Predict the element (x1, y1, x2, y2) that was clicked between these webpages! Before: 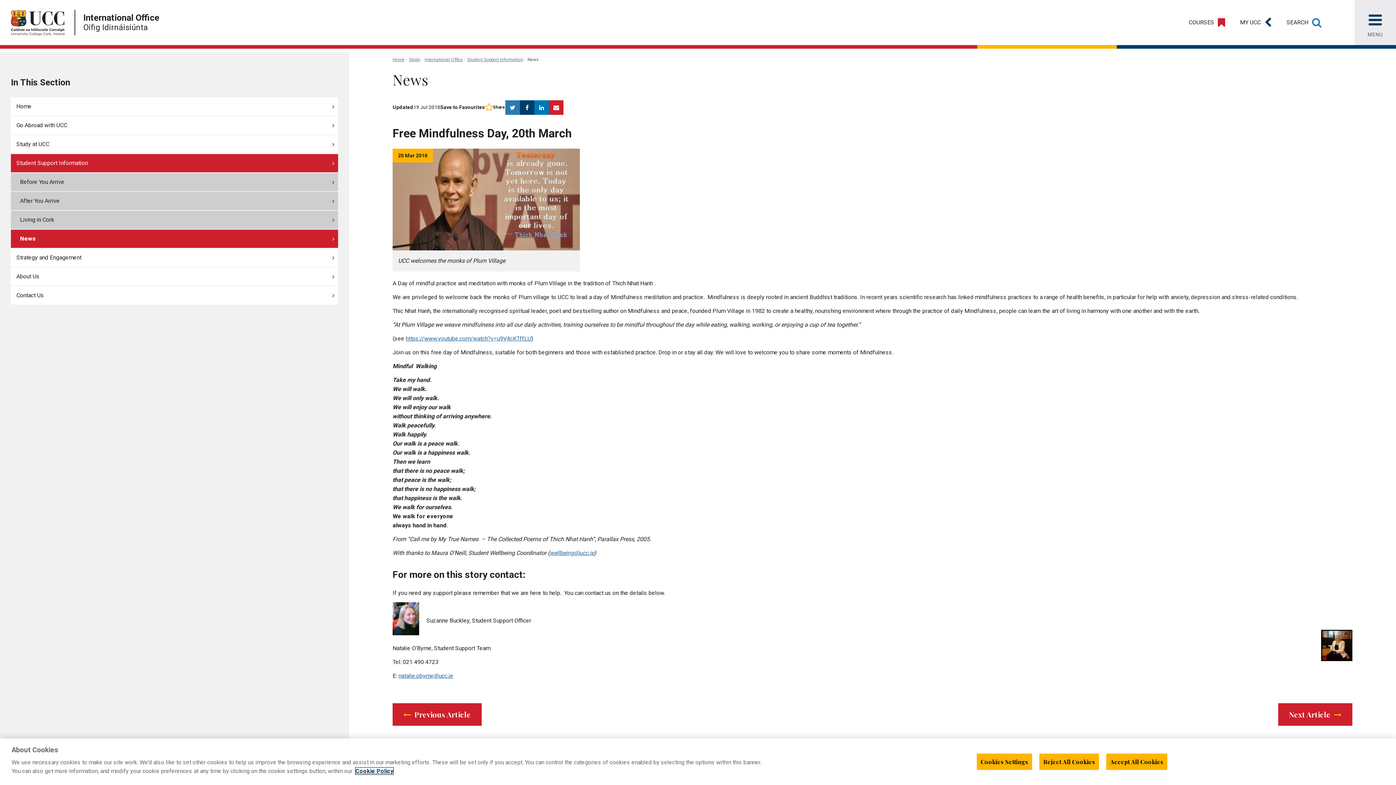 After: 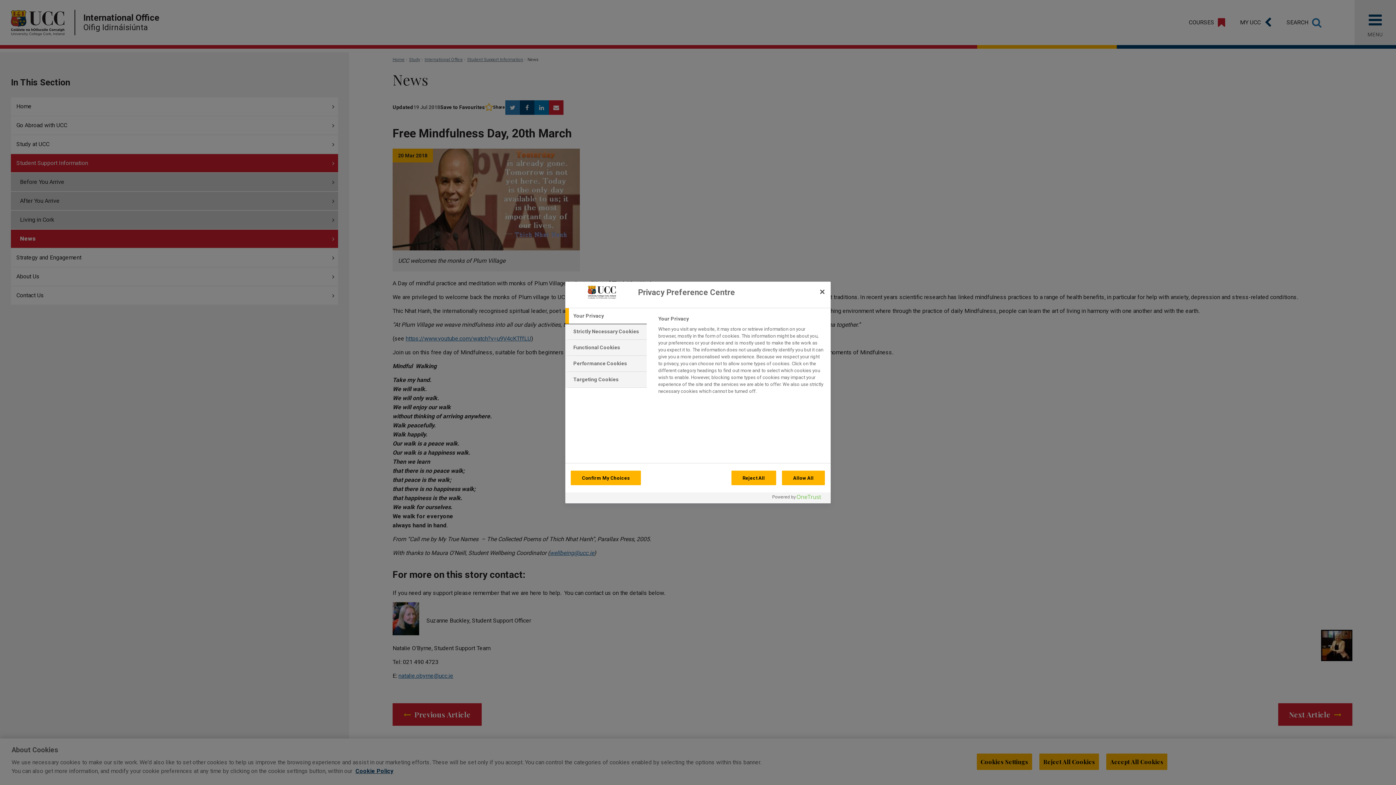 Action: label: Cookies Settings bbox: (976, 754, 1032, 770)